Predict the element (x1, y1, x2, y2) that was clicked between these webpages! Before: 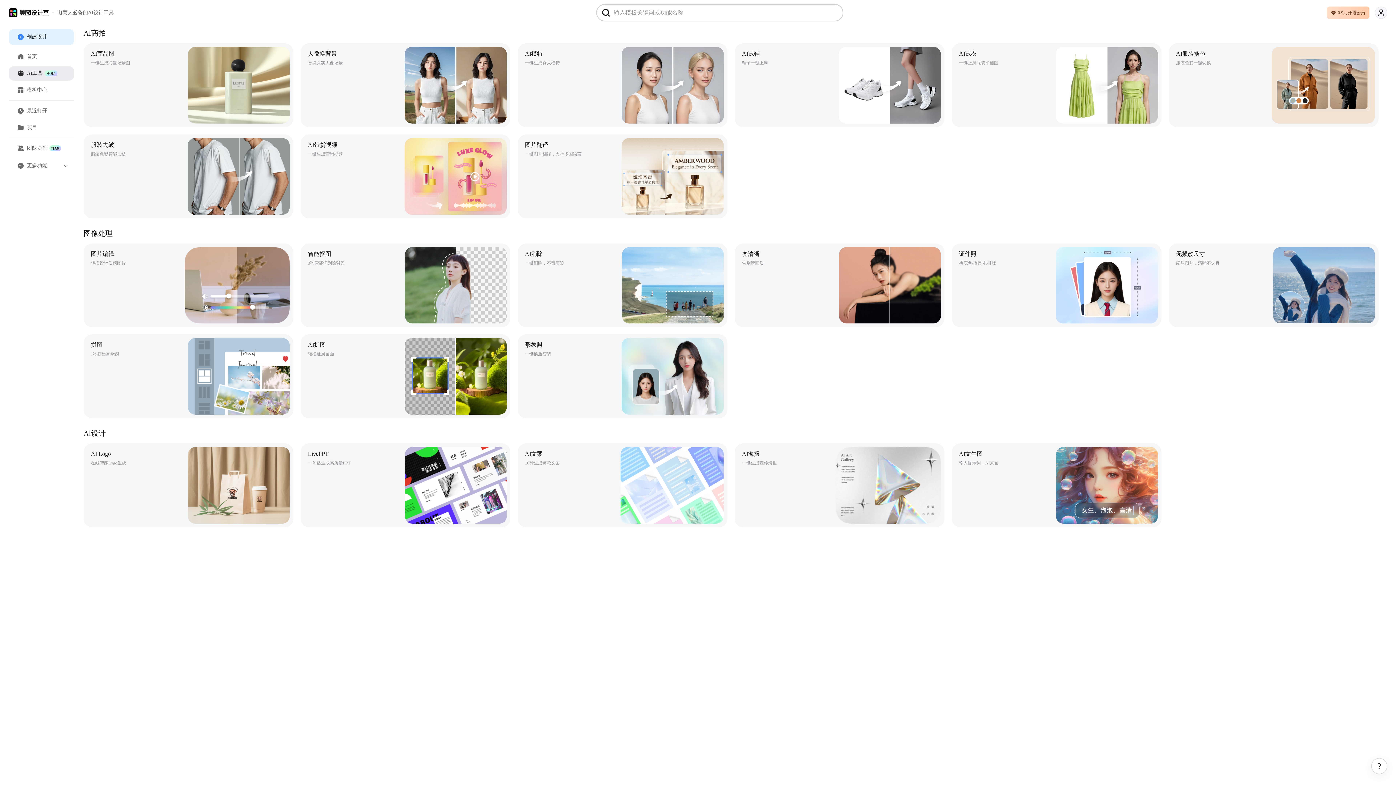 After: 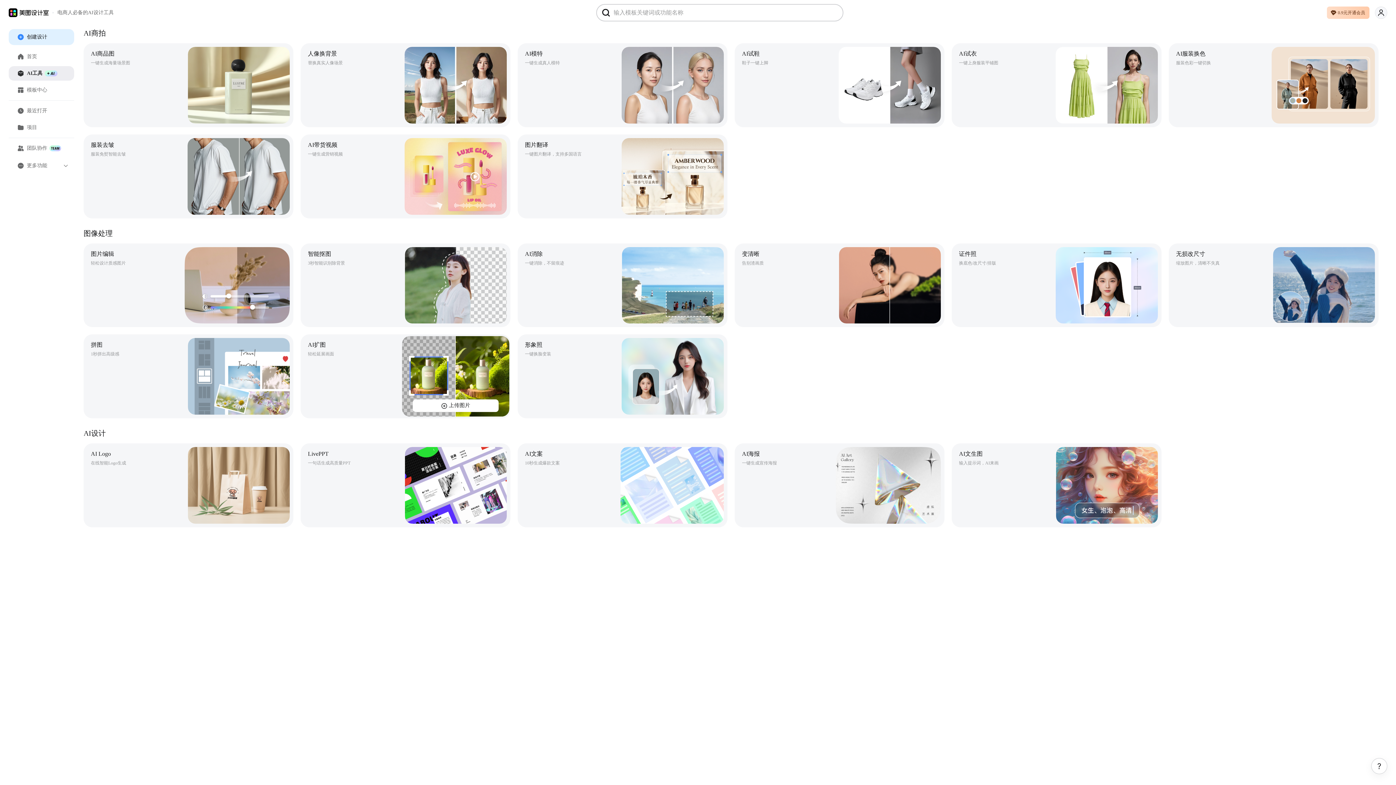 Action: bbox: (300, 334, 510, 418) label: AI扩图
轻松延展画面
上传图片